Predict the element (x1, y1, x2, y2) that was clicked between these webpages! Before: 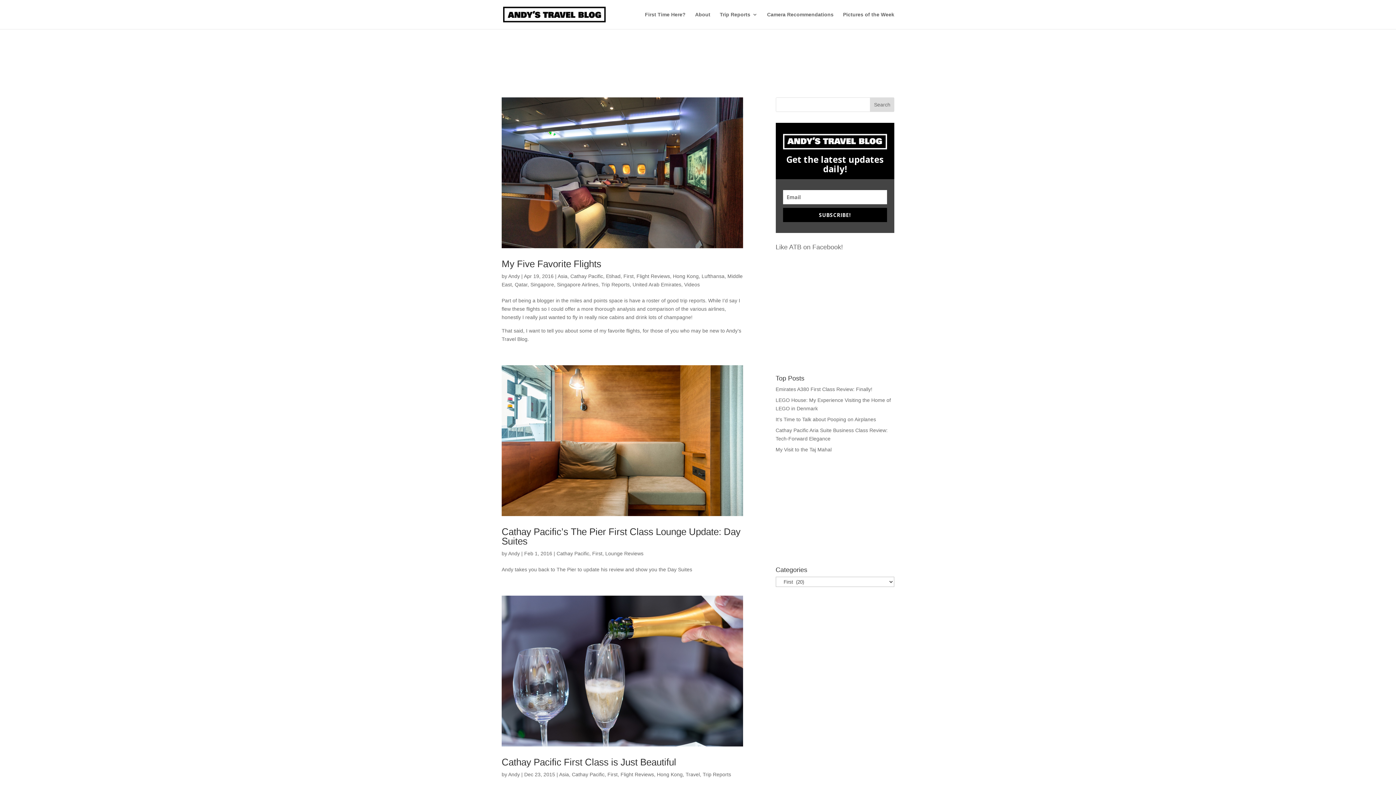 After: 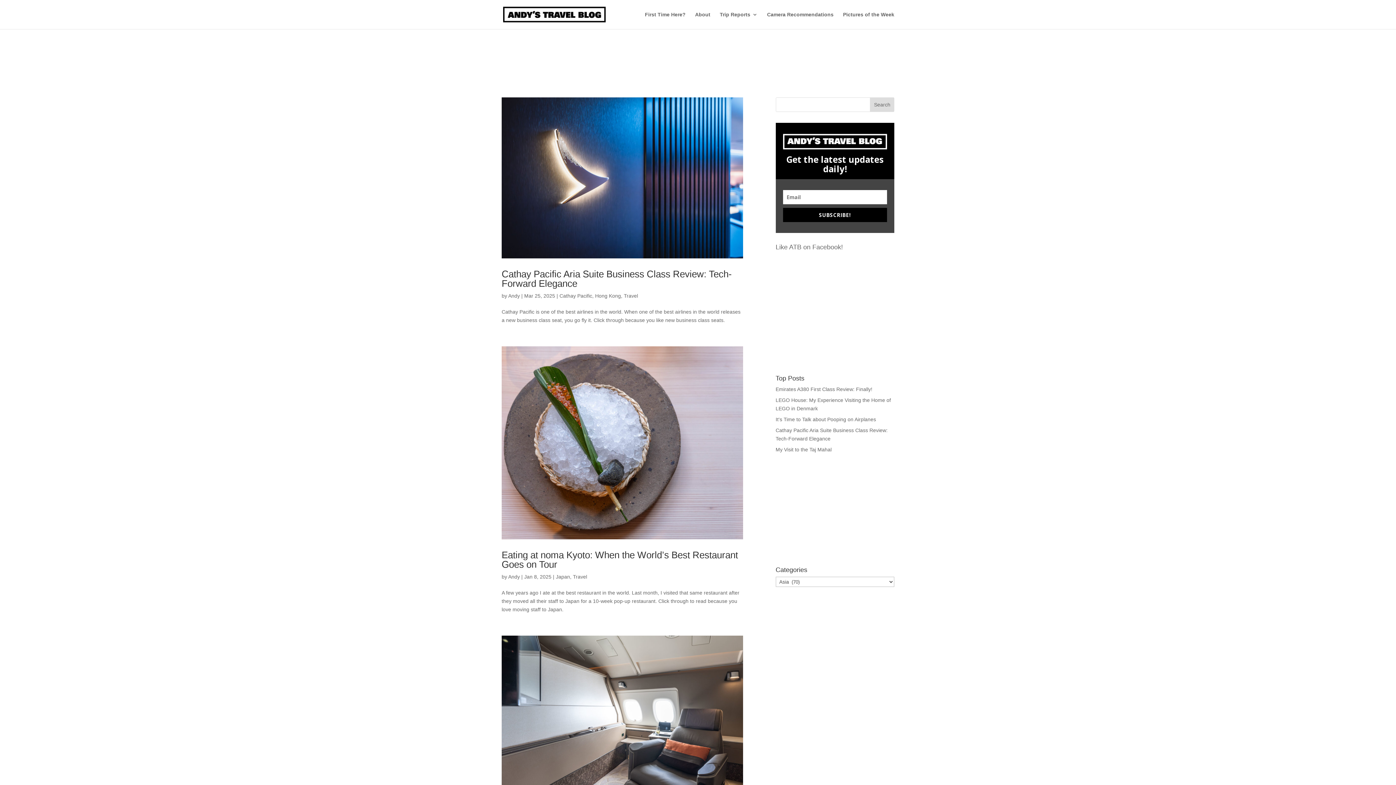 Action: label: Asia bbox: (557, 273, 567, 279)